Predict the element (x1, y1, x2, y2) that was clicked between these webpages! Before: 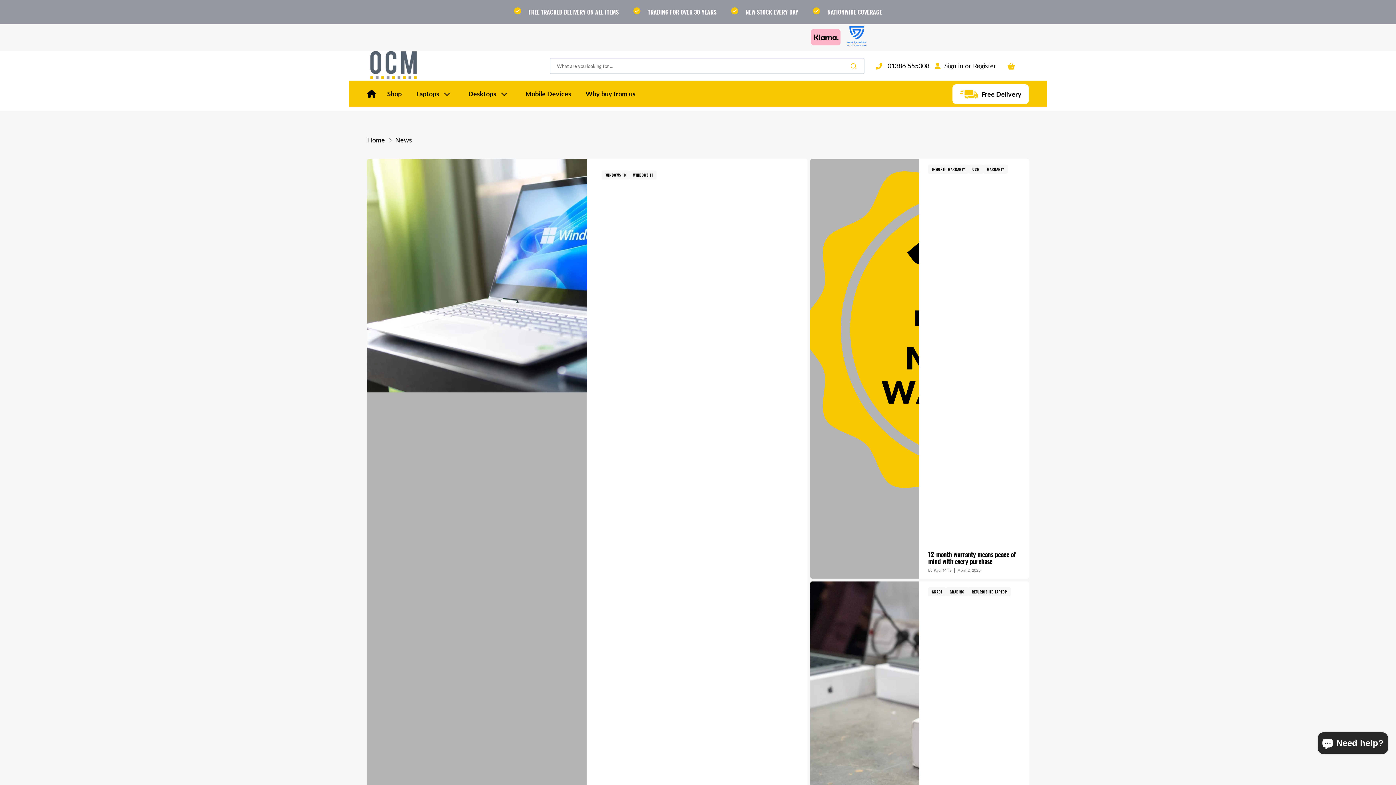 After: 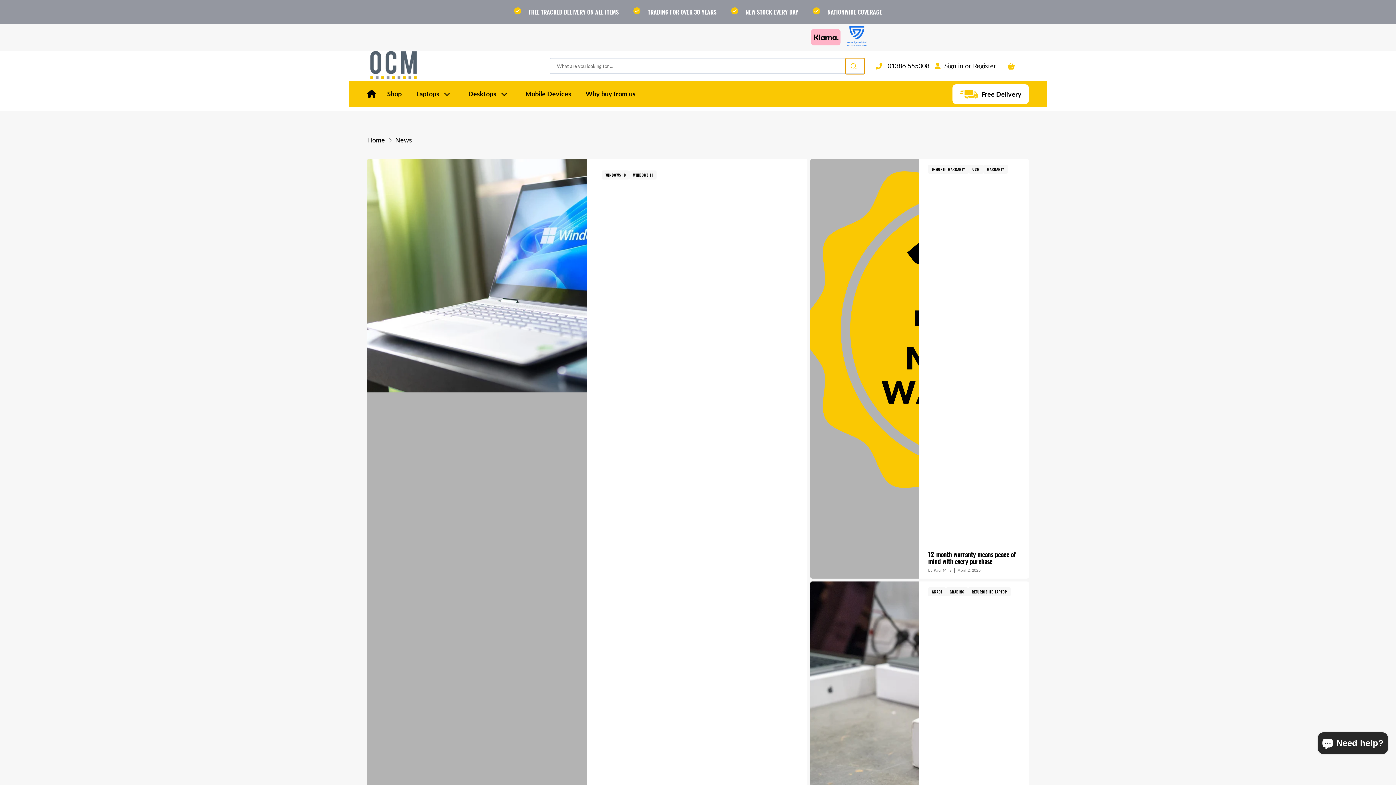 Action: label: Search bbox: (845, 58, 864, 74)